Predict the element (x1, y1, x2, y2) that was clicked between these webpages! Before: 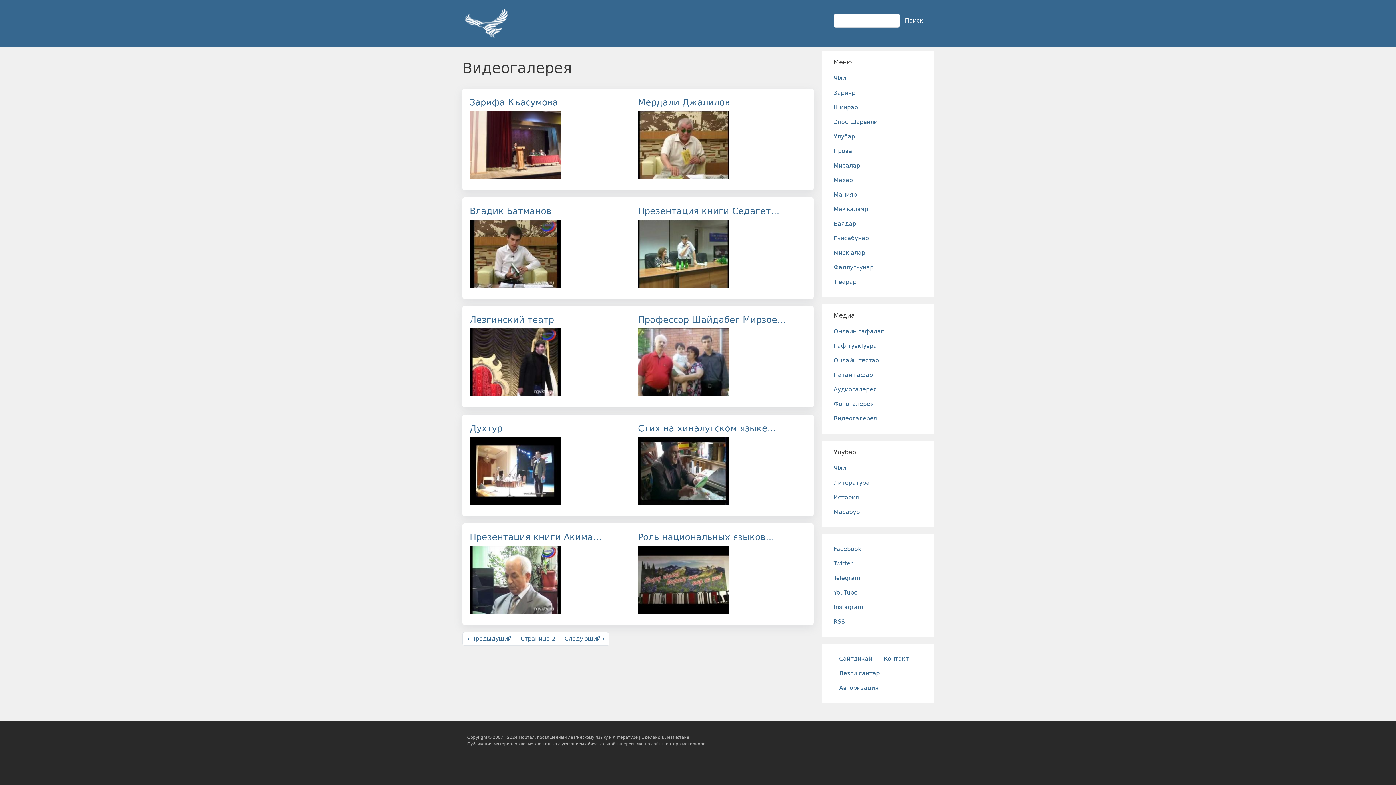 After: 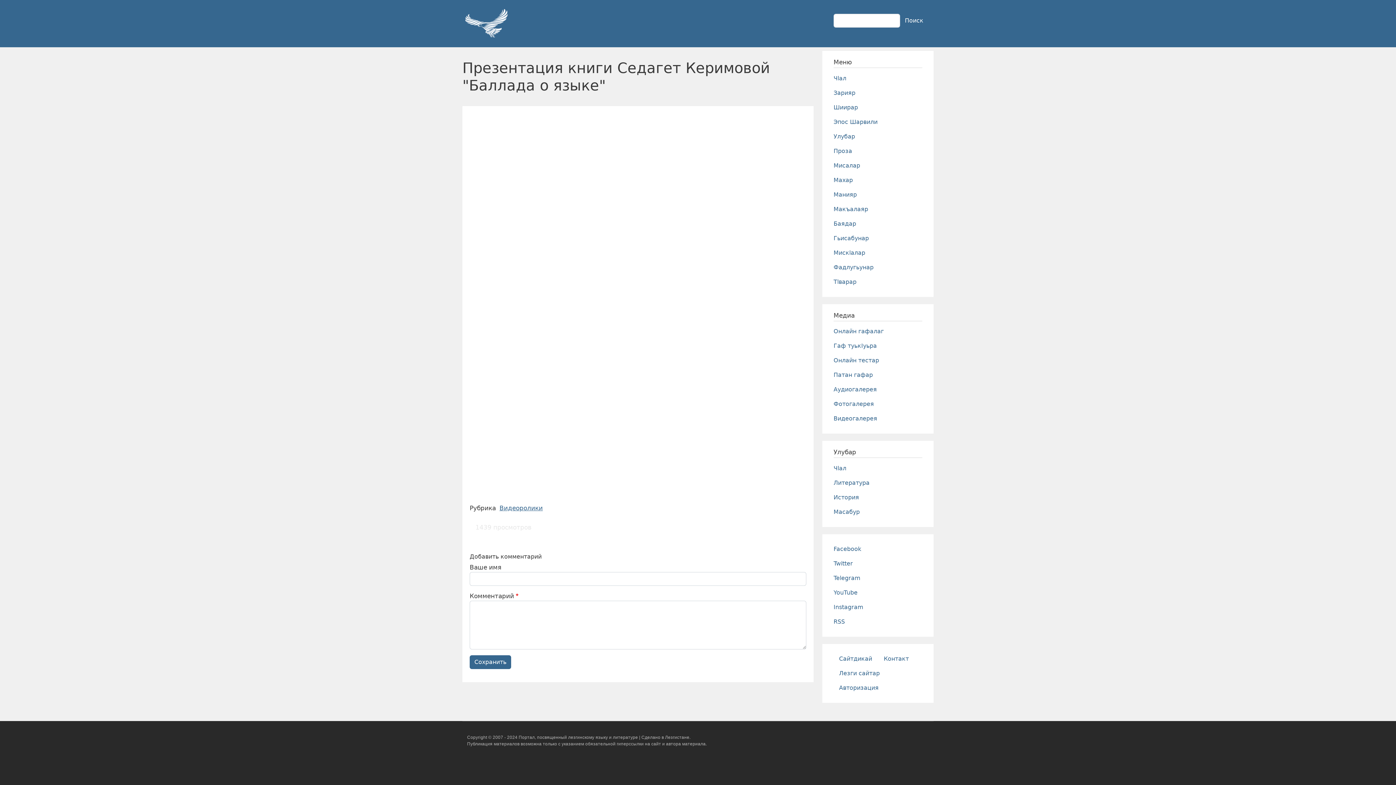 Action: bbox: (638, 206, 779, 216) label: Презентация книги Седагет…